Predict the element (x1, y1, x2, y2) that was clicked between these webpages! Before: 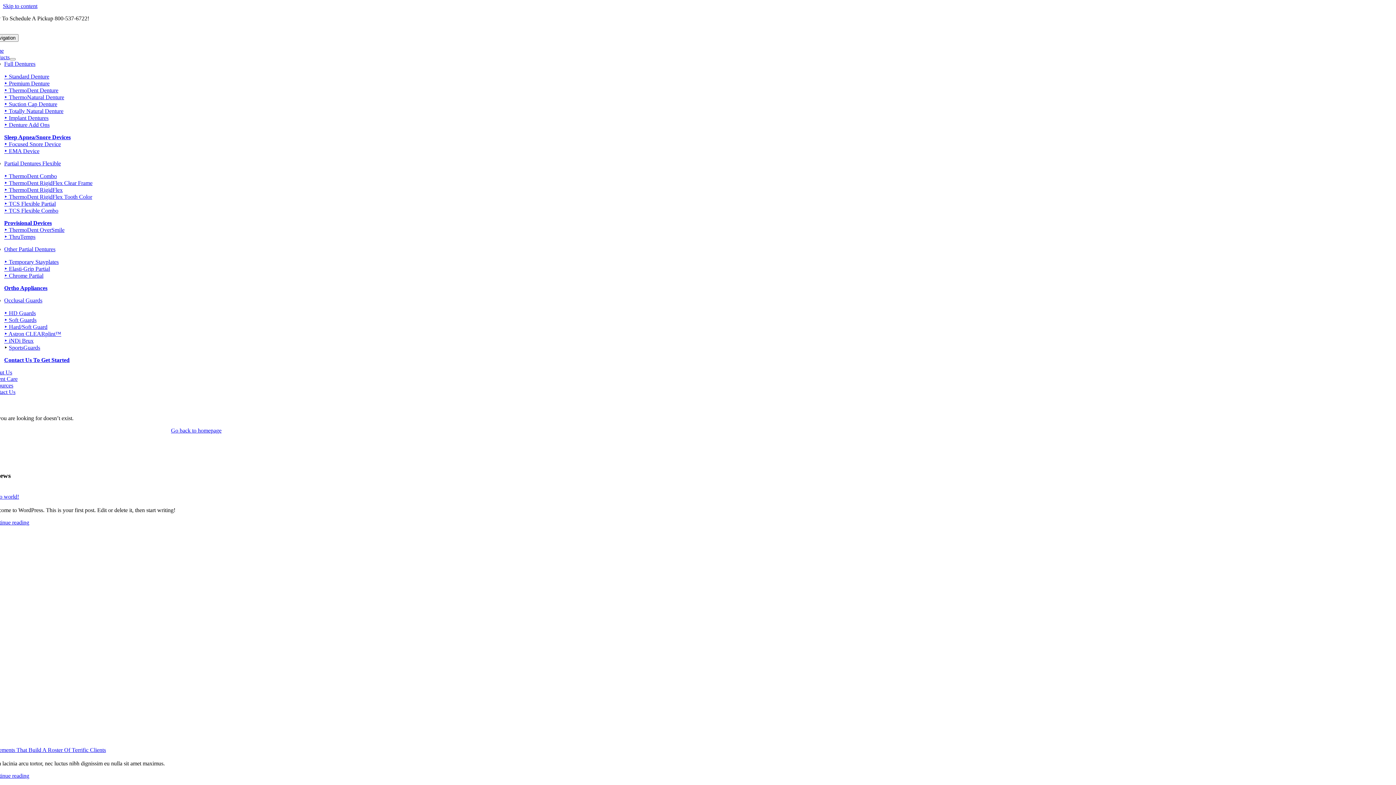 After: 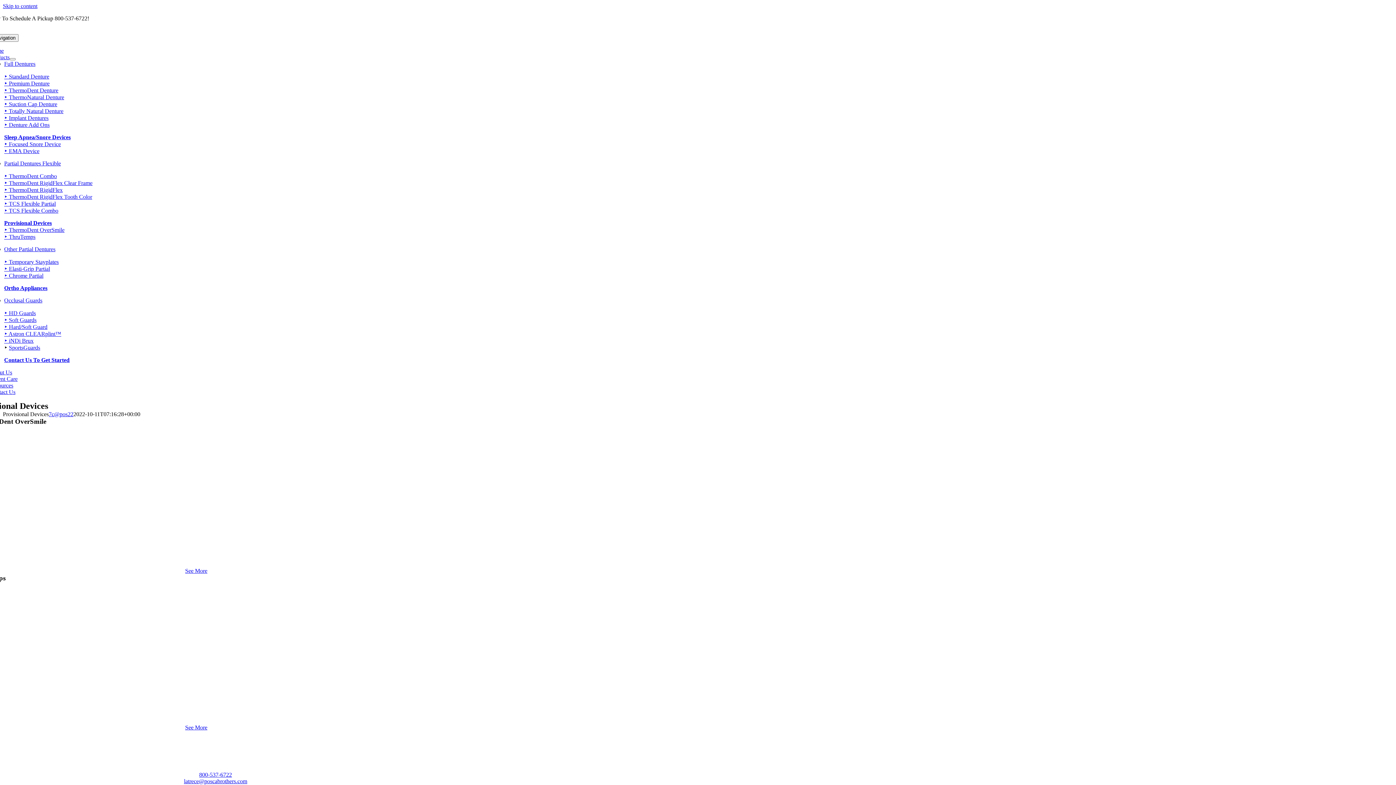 Action: bbox: (4, 220, 51, 226) label: Provisional Devices